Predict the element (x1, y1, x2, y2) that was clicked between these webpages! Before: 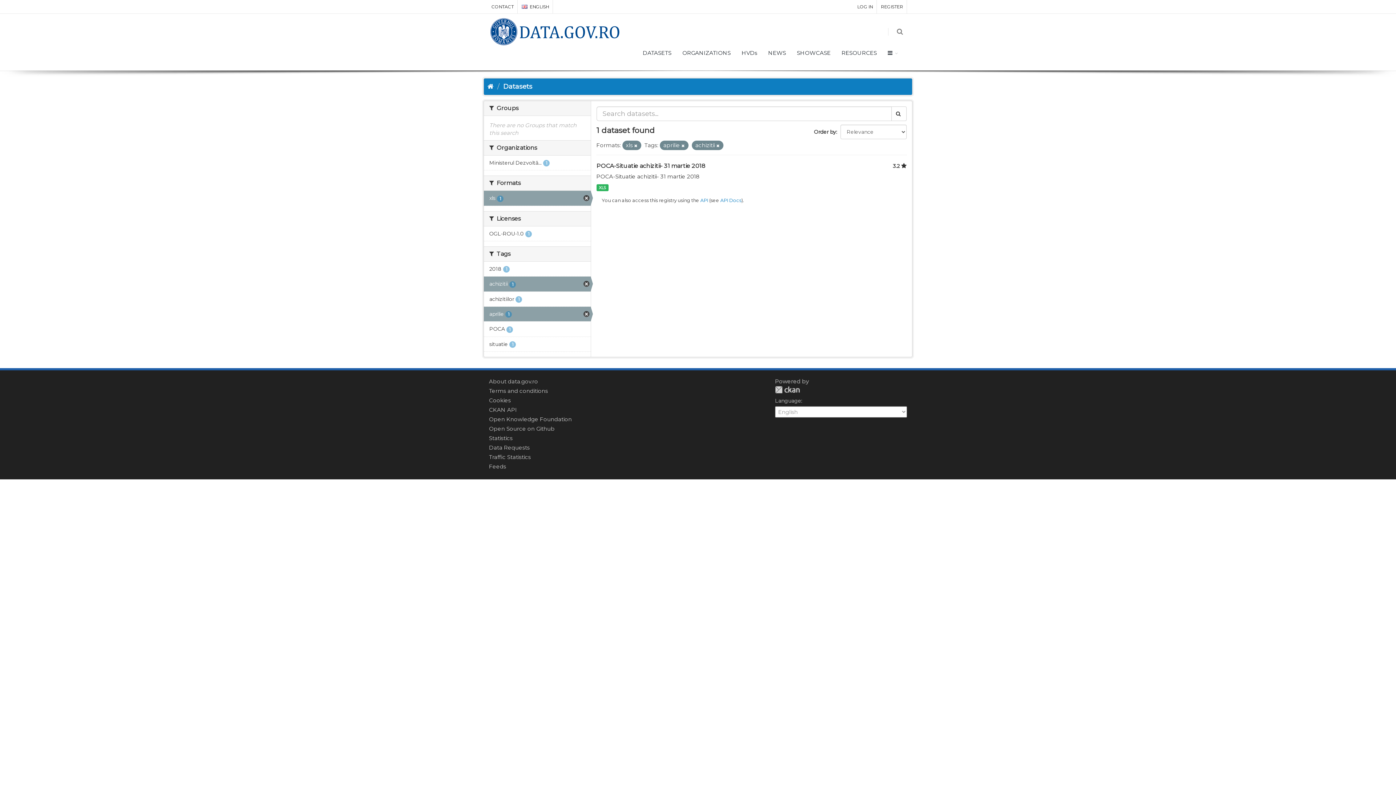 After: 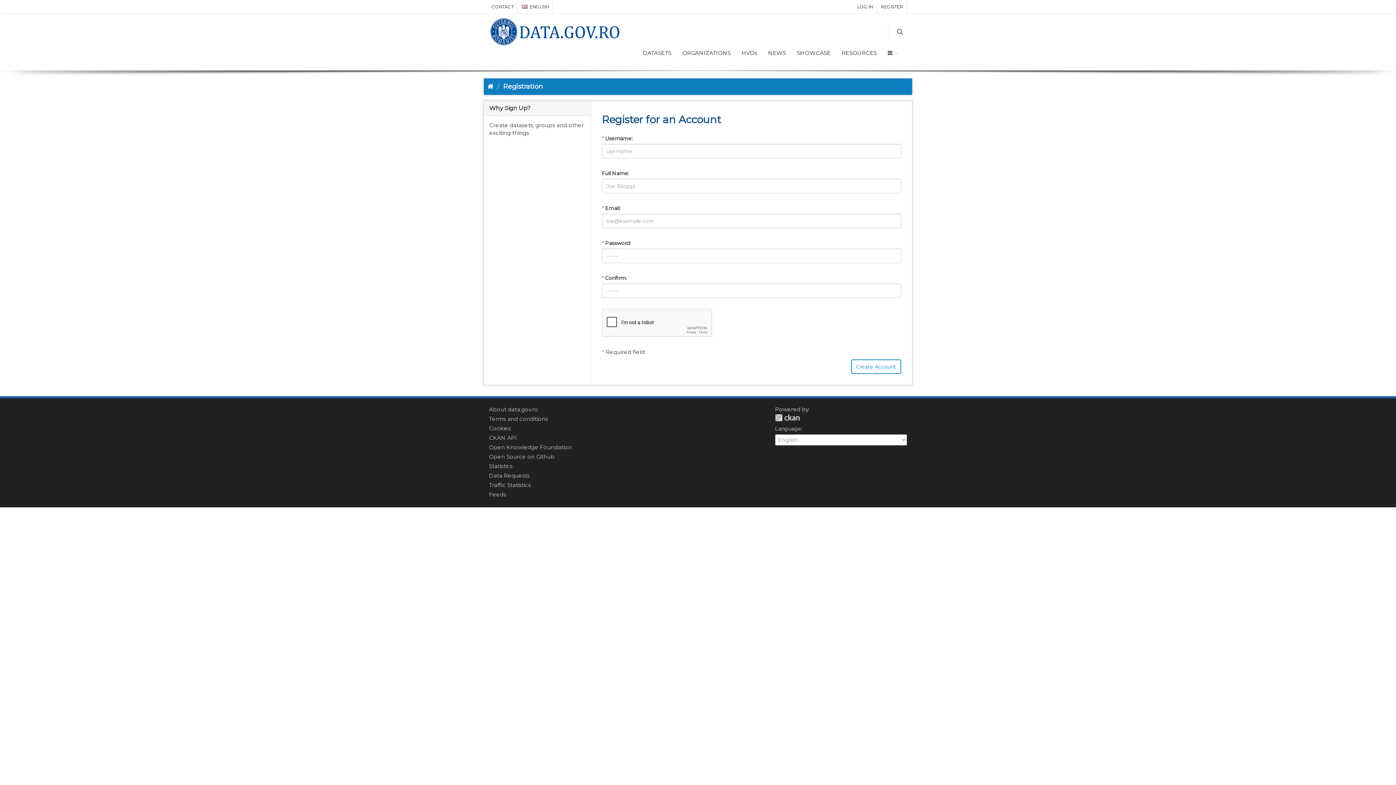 Action: bbox: (877, 0, 906, 13) label: REGISTER